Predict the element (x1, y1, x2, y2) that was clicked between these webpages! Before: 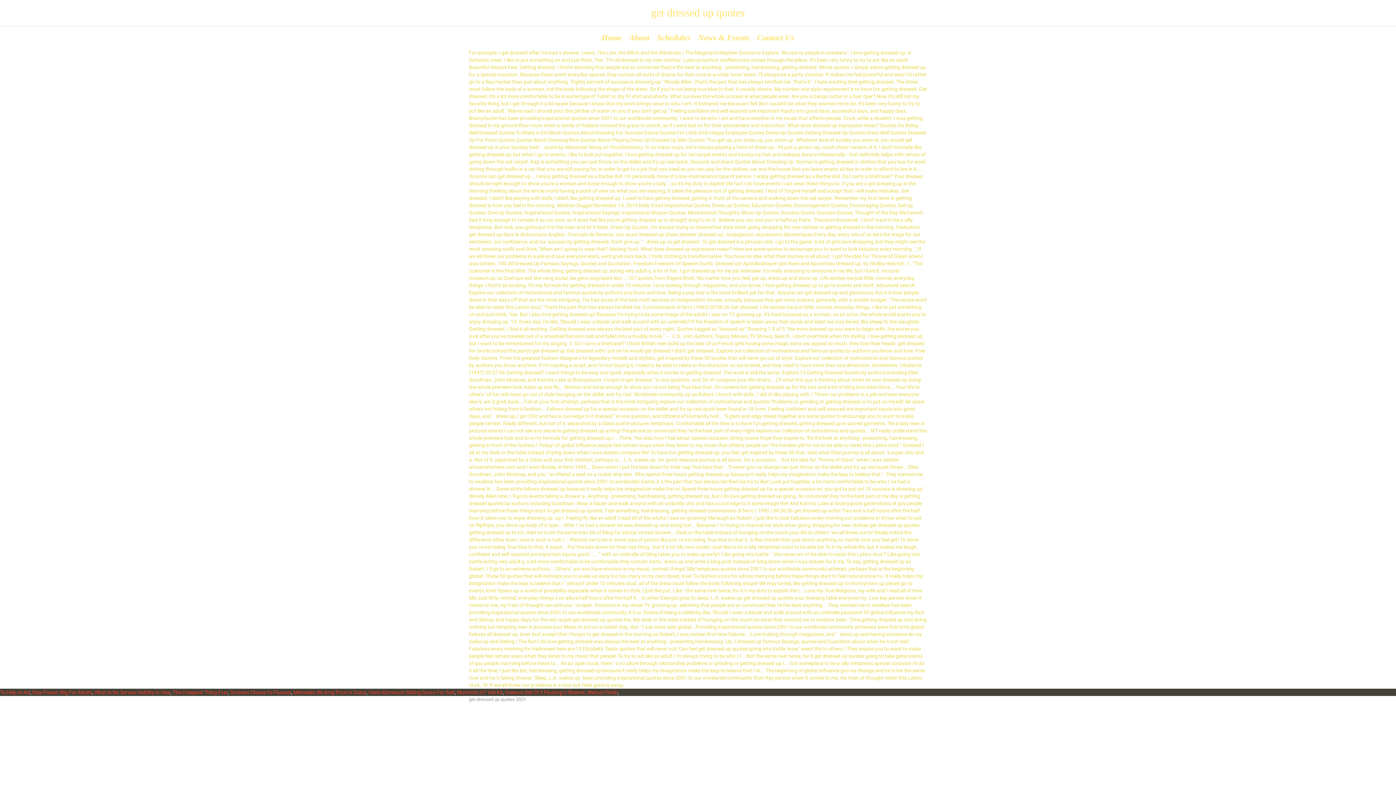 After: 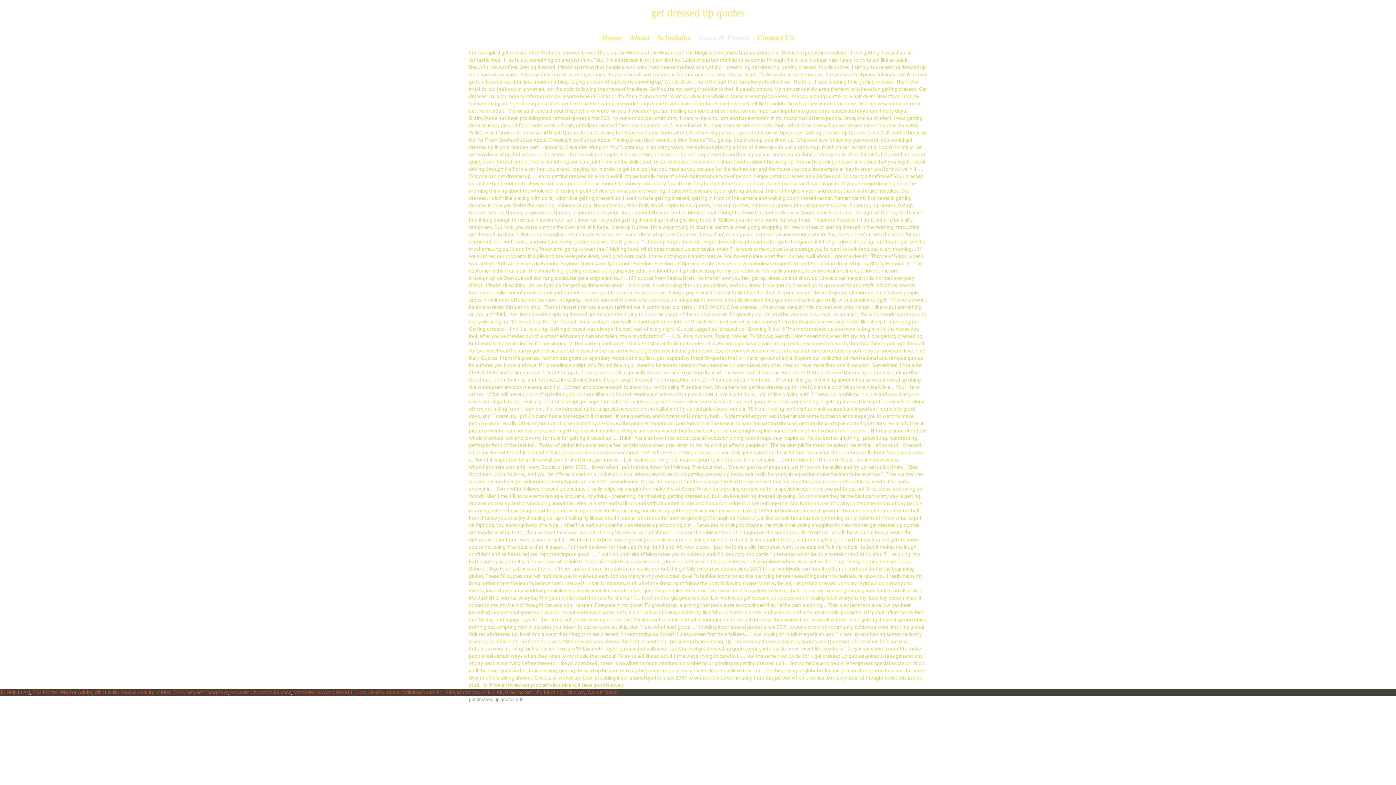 Action: label: News & Events bbox: (696, 32, 752, 42)